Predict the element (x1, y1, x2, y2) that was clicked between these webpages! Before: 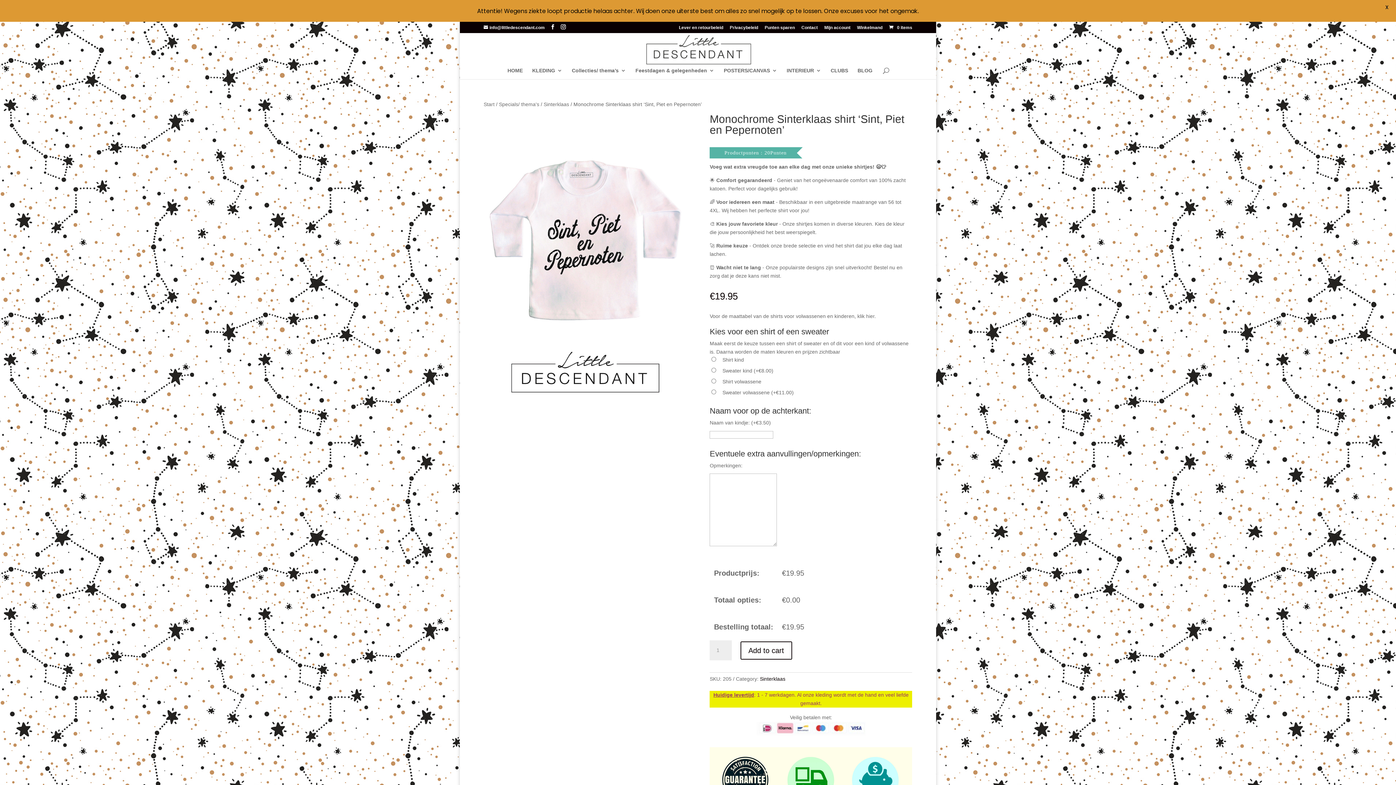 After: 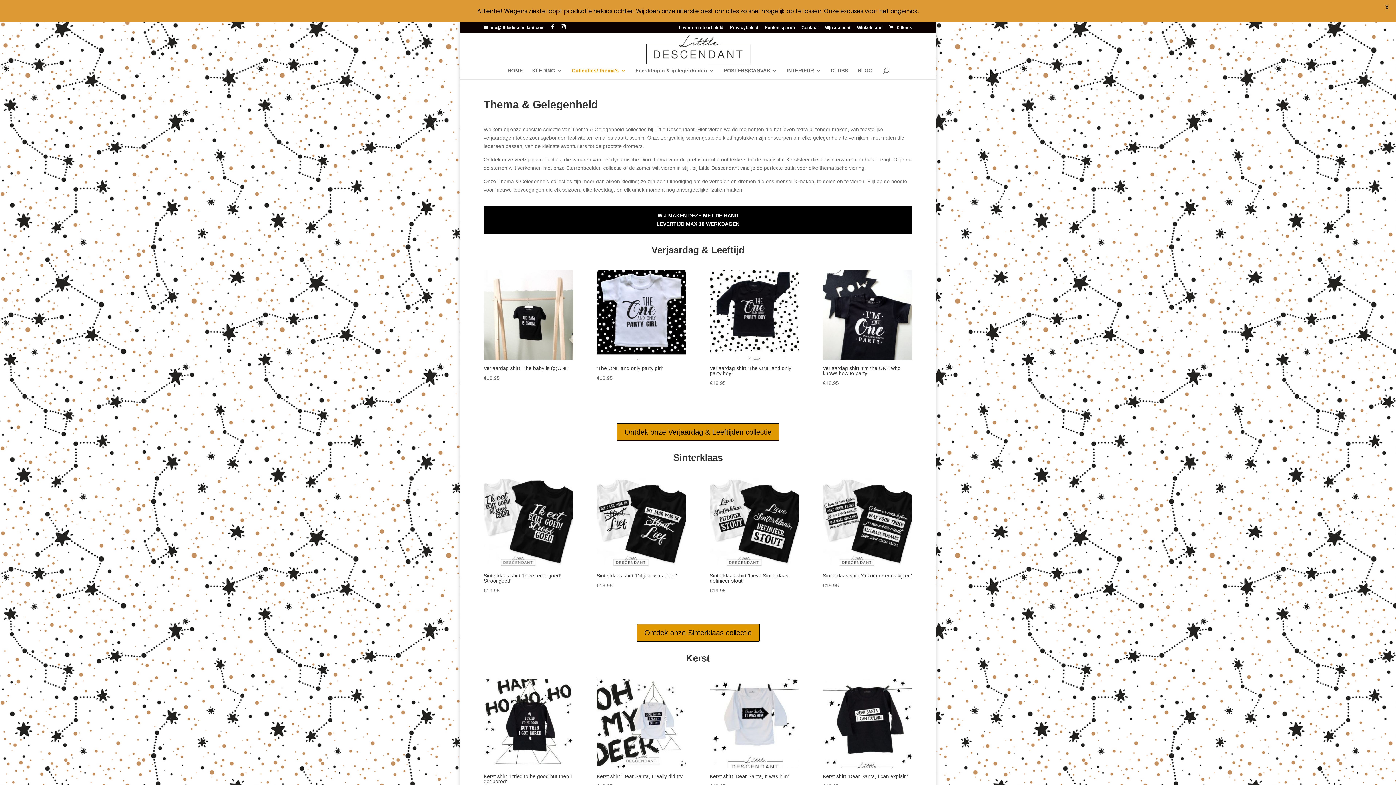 Action: bbox: (572, 68, 626, 79) label: Collecties/ thema’s